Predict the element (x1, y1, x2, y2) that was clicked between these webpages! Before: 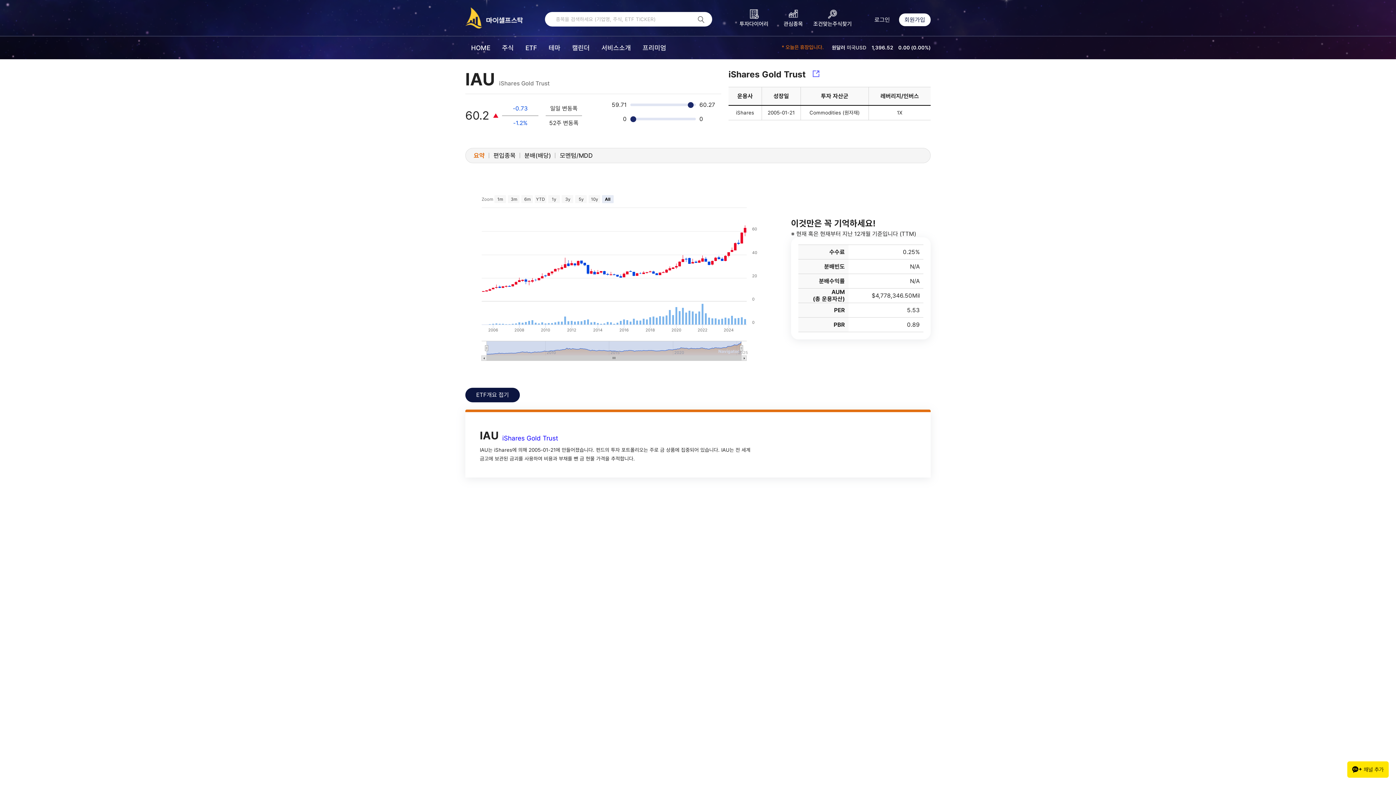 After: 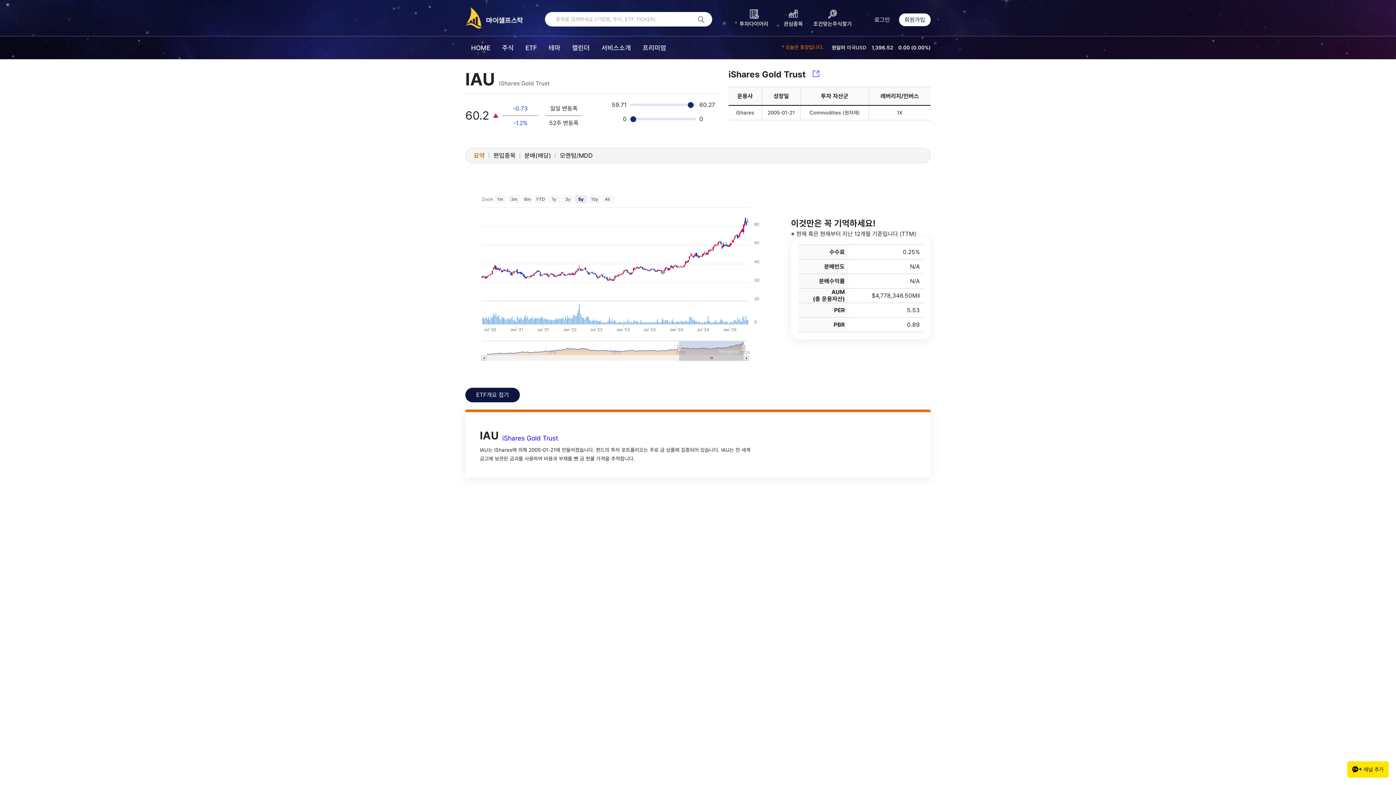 Action: bbox: (575, 195, 586, 203)